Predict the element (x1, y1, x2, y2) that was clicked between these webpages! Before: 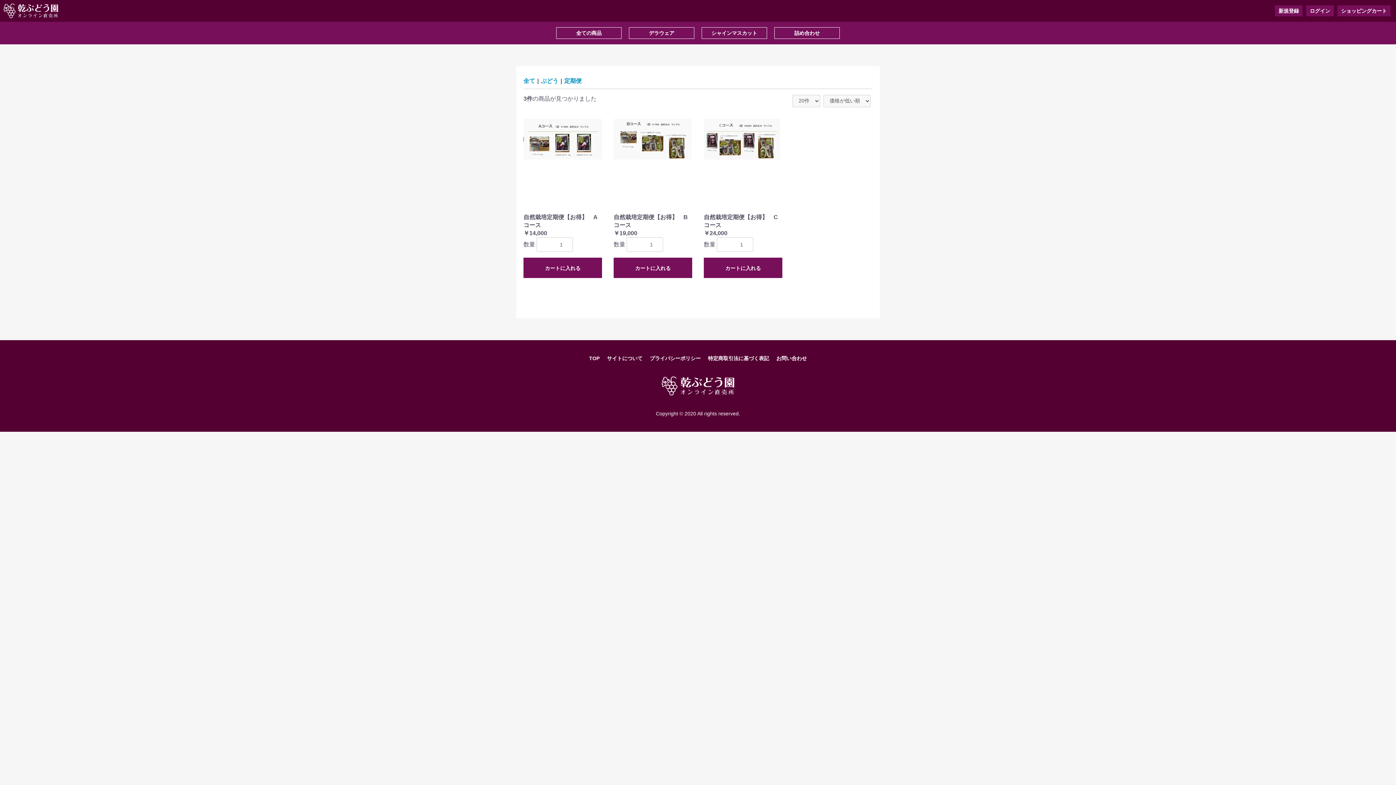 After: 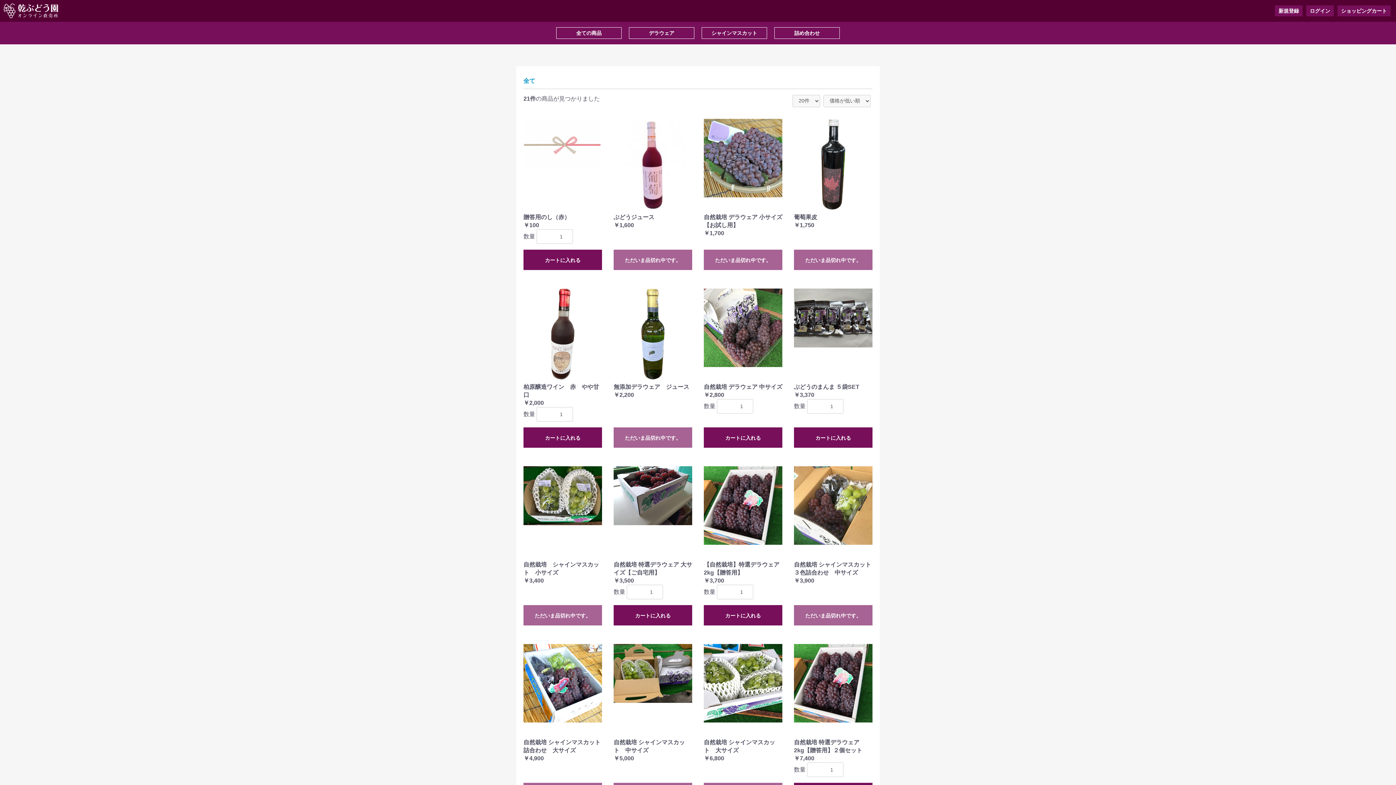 Action: label: 全て bbox: (523, 76, 535, 84)